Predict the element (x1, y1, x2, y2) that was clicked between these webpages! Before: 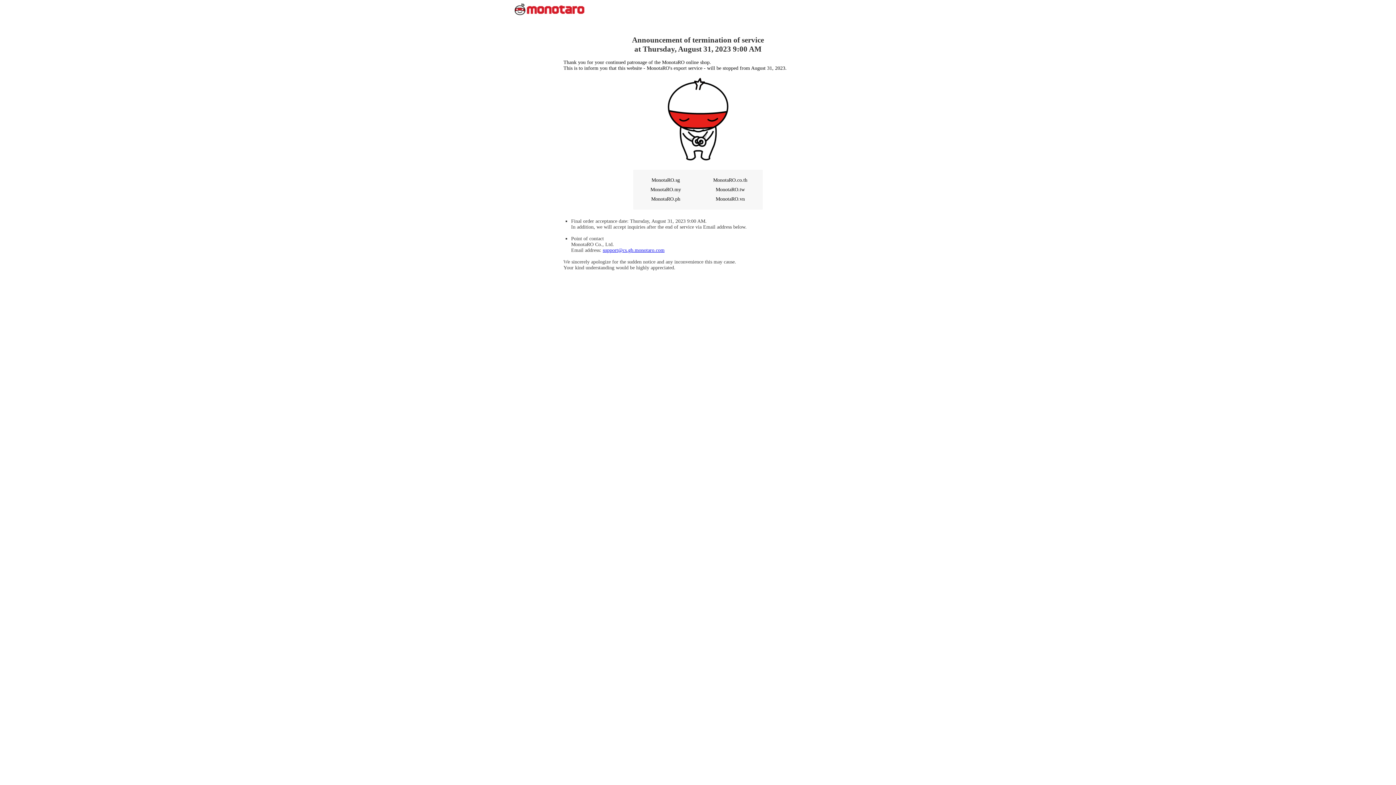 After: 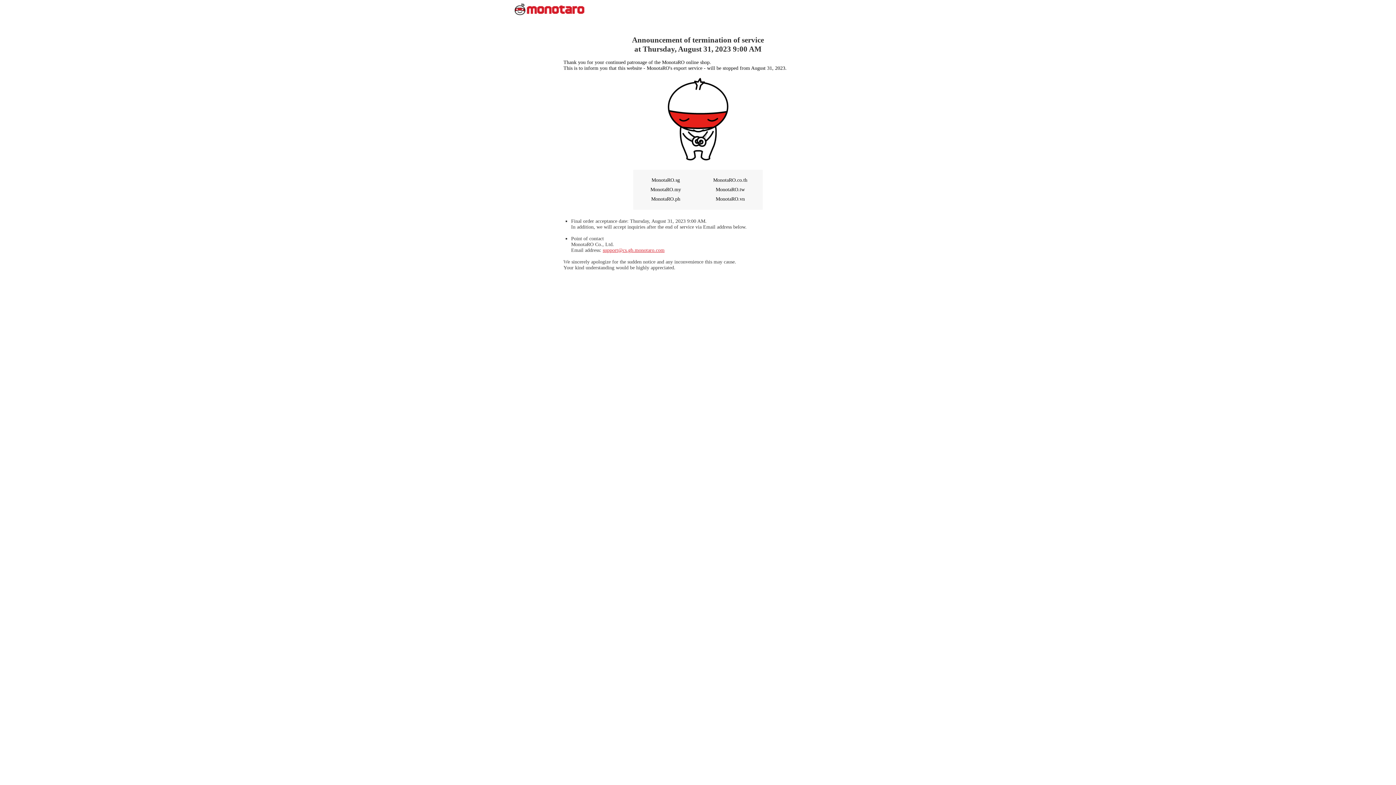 Action: bbox: (602, 247, 664, 253) label: support@cs.gb.monotaro.com